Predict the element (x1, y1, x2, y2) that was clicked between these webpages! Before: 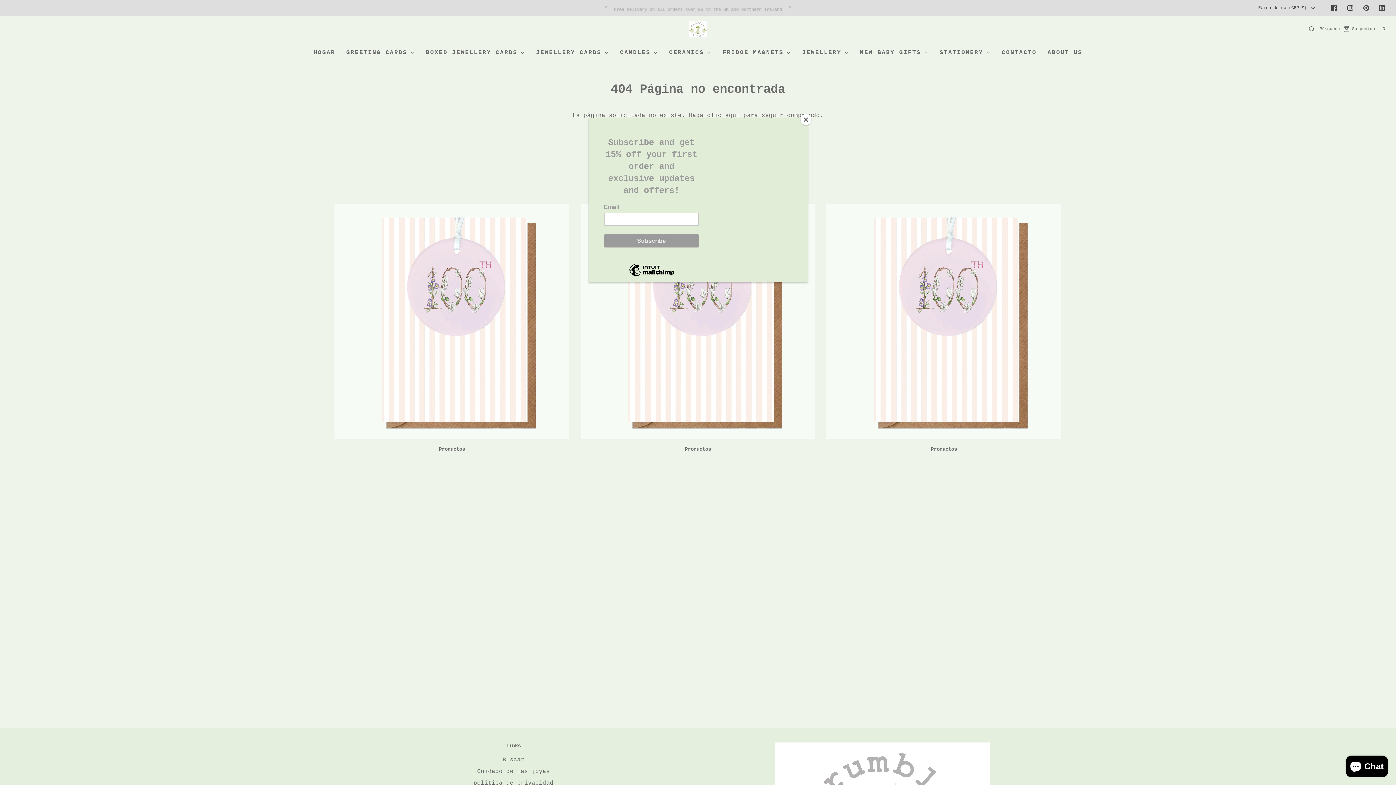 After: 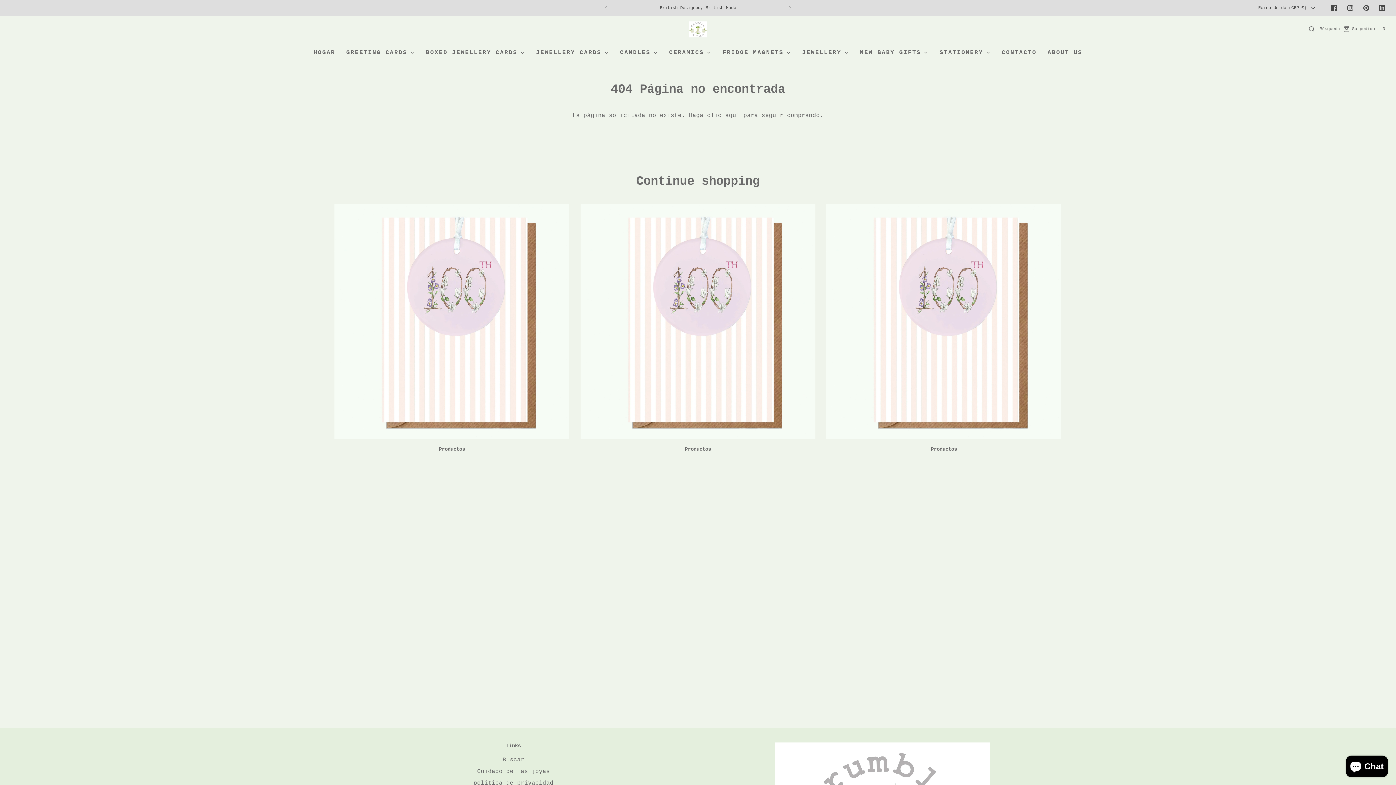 Action: label: Close bbox: (800, 114, 811, 125)